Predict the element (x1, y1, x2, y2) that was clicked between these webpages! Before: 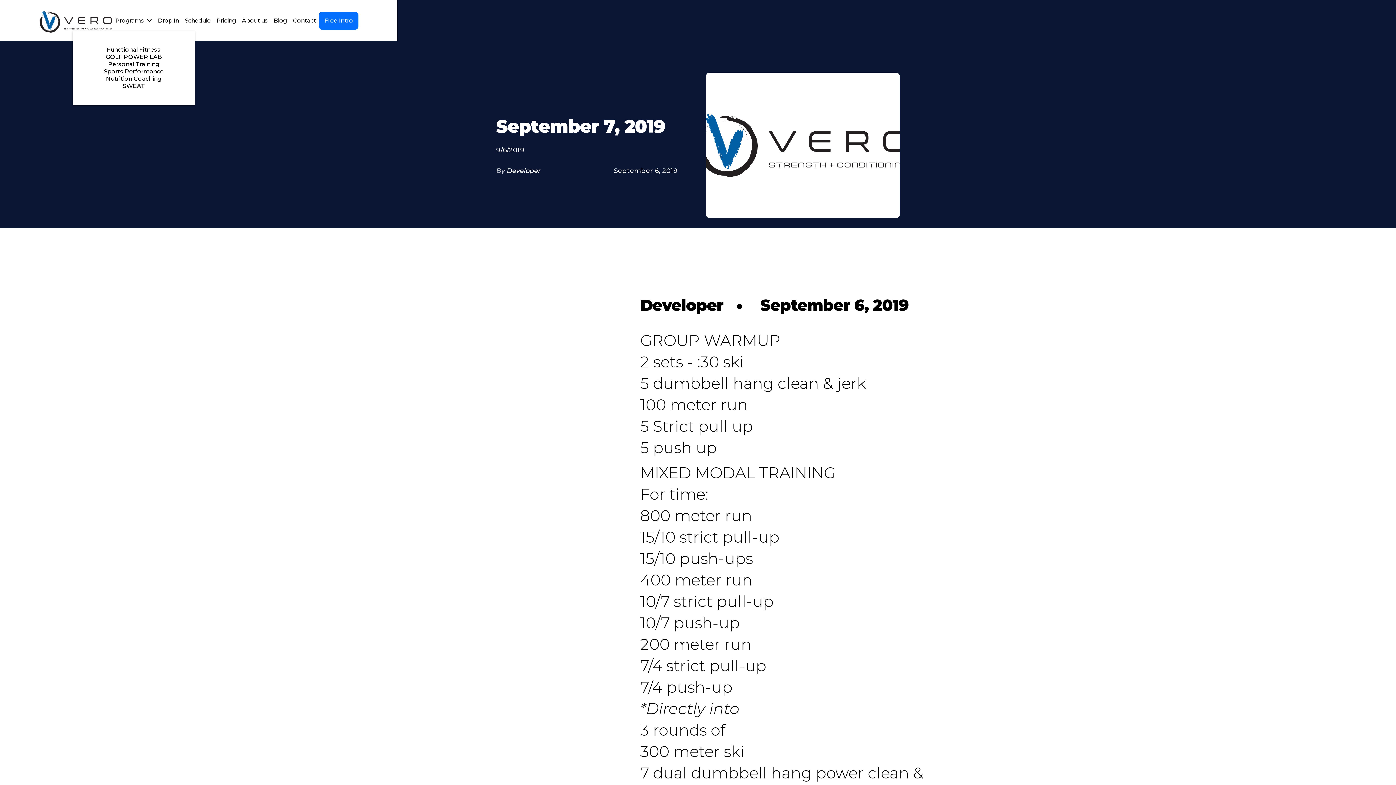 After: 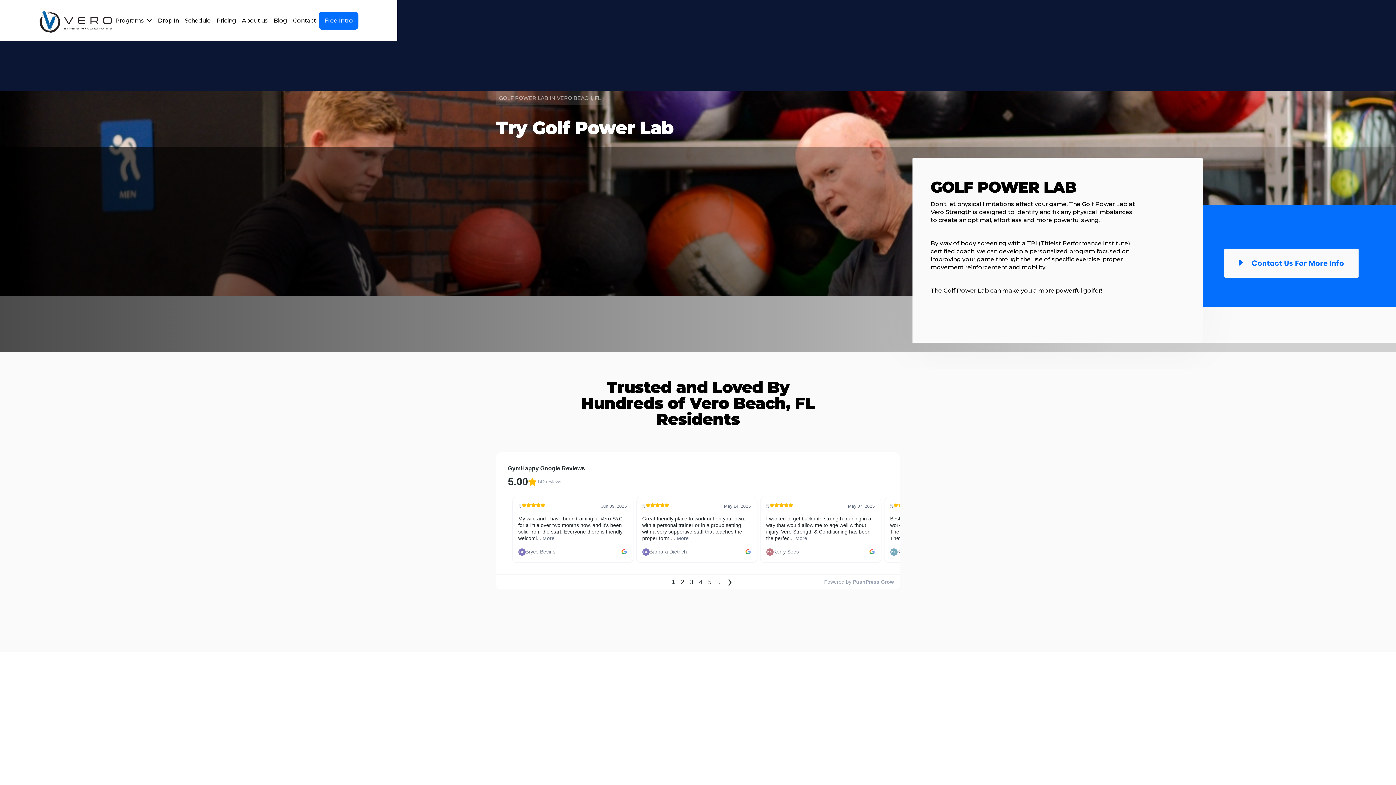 Action: bbox: (105, 53, 161, 60) label: GOLF POWER LAB